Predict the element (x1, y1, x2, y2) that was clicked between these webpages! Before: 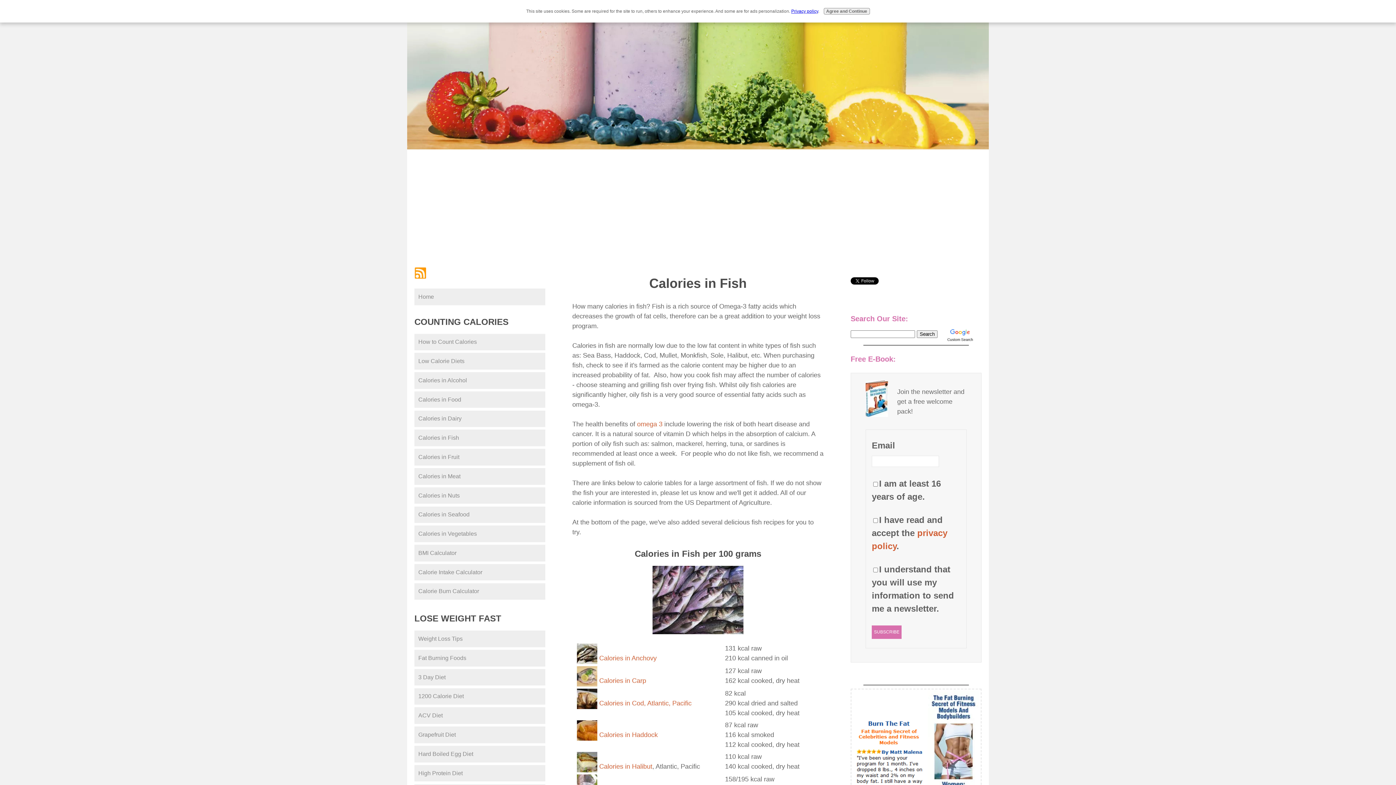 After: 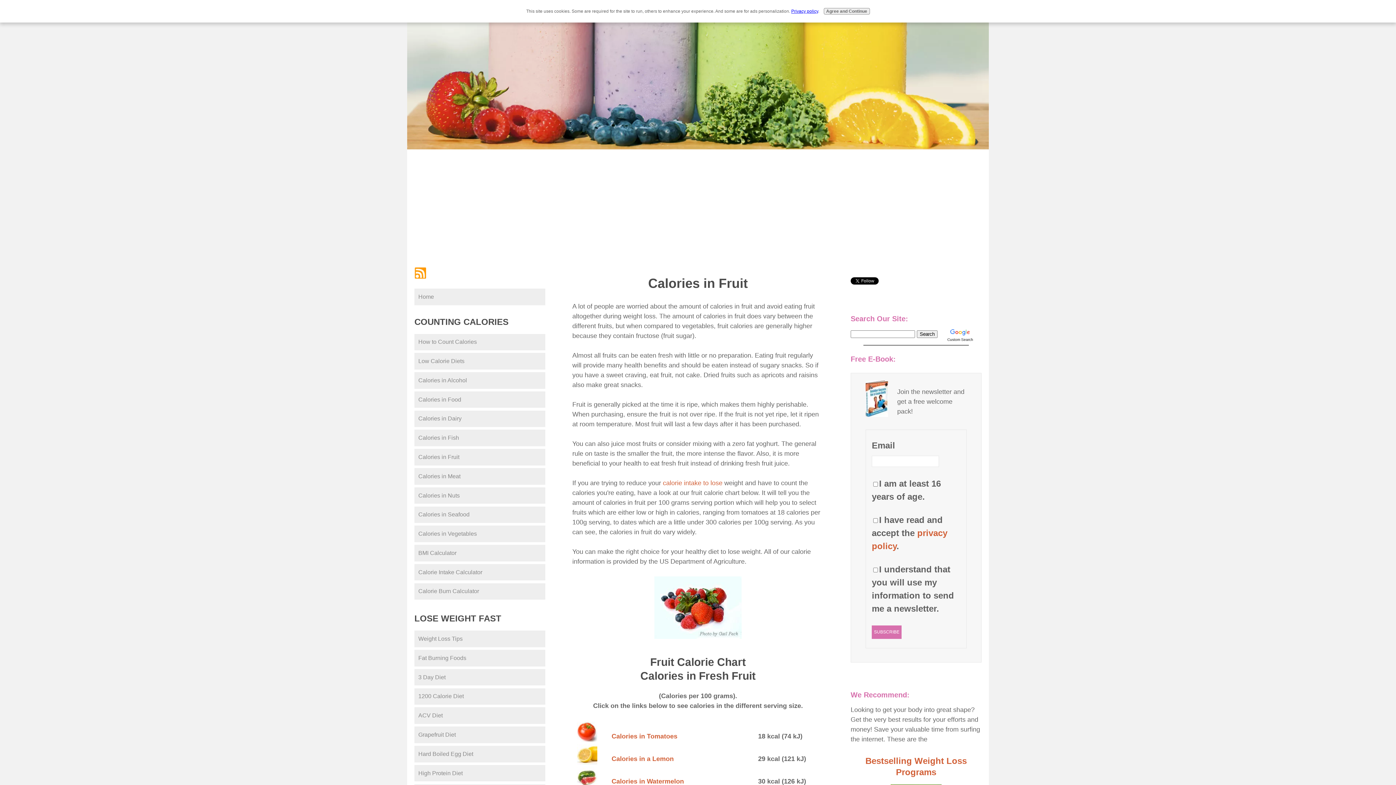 Action: label: Calories in Fruit bbox: (414, 449, 545, 465)